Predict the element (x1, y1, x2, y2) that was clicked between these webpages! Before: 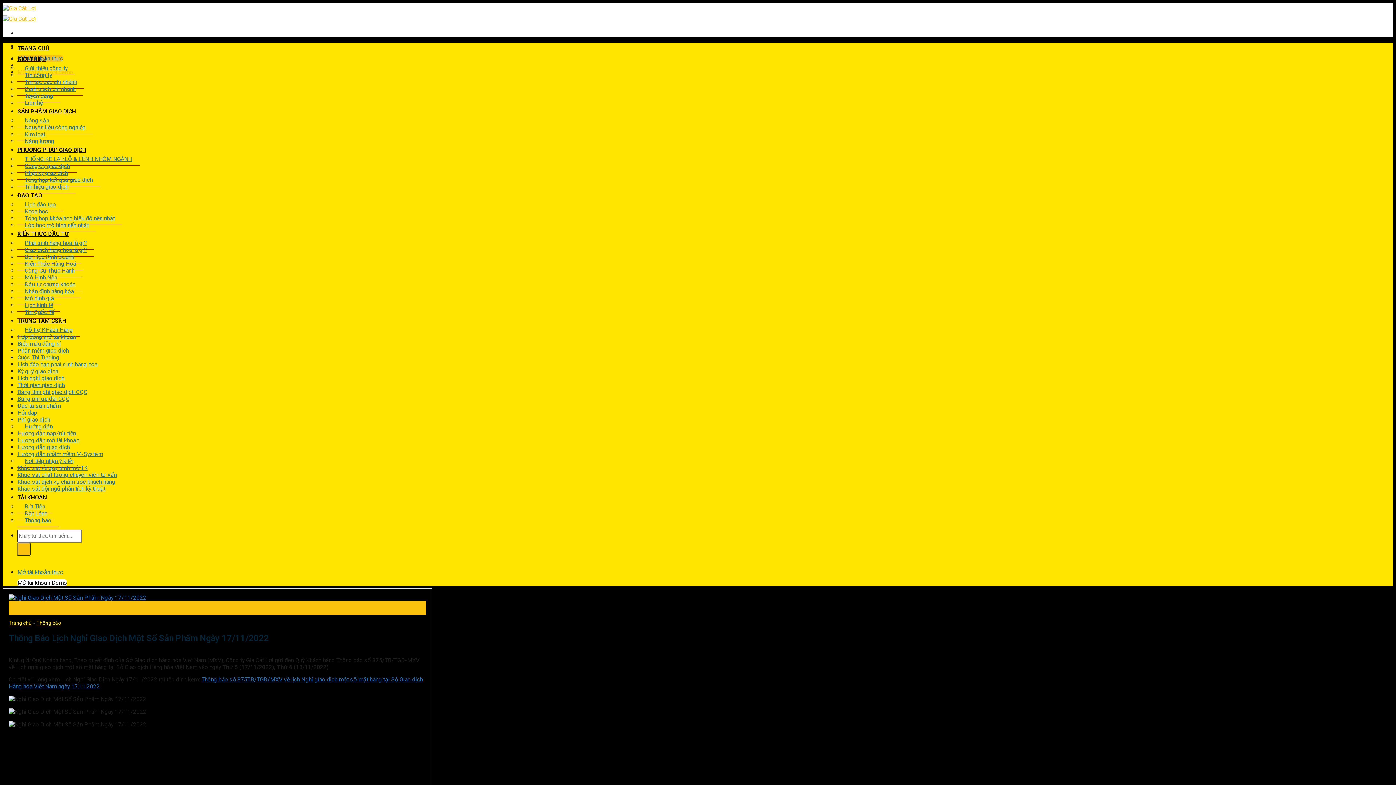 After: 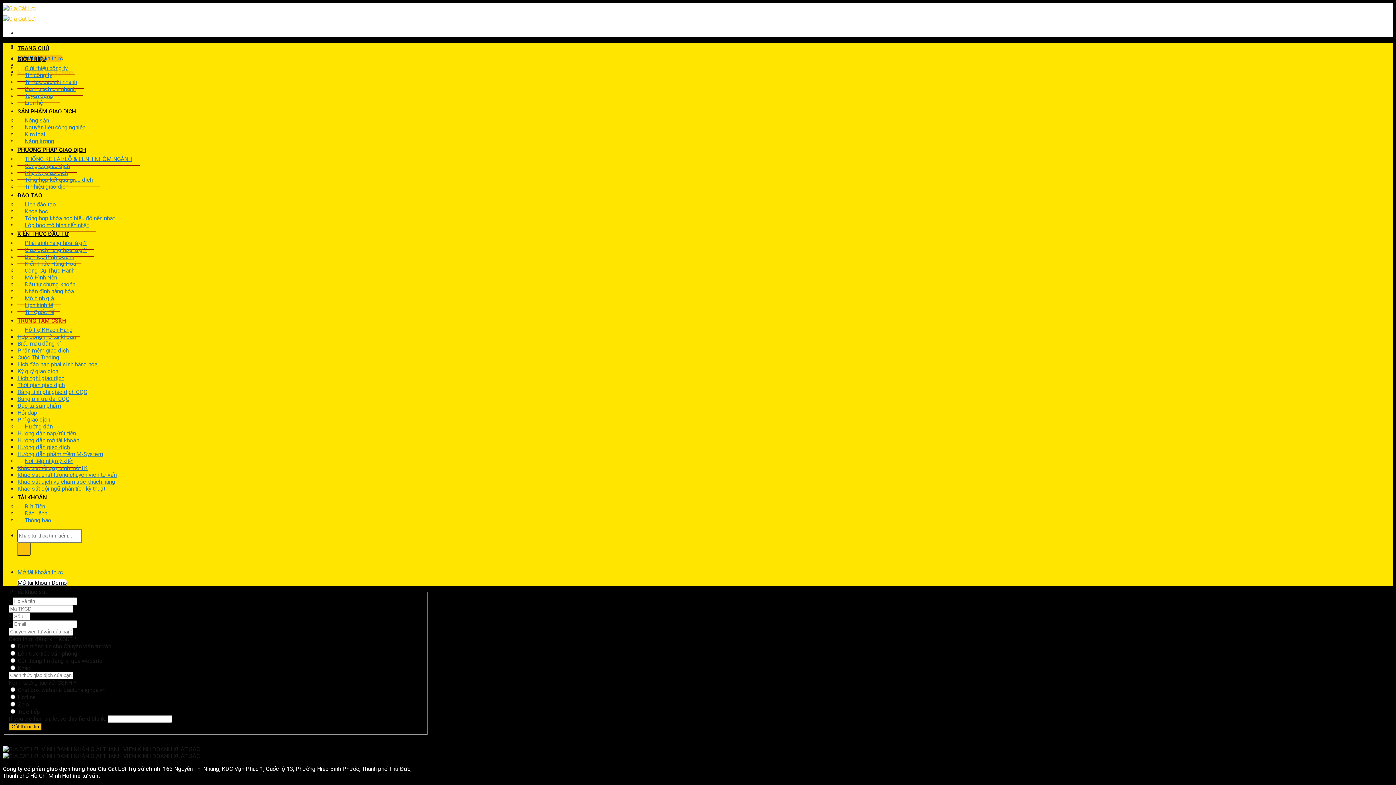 Action: label: Khảo sát chất lượng chuyên viên tư vấn bbox: (17, 471, 116, 478)